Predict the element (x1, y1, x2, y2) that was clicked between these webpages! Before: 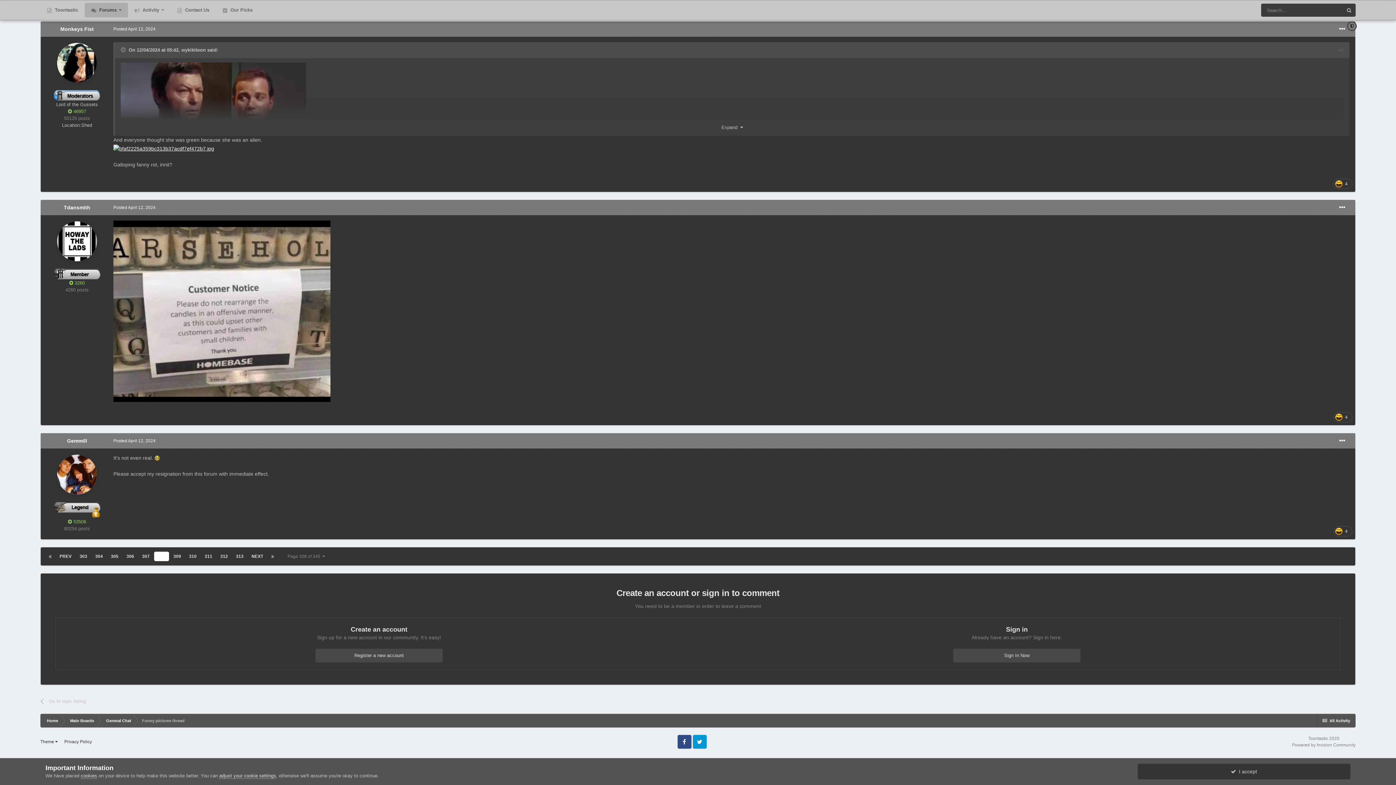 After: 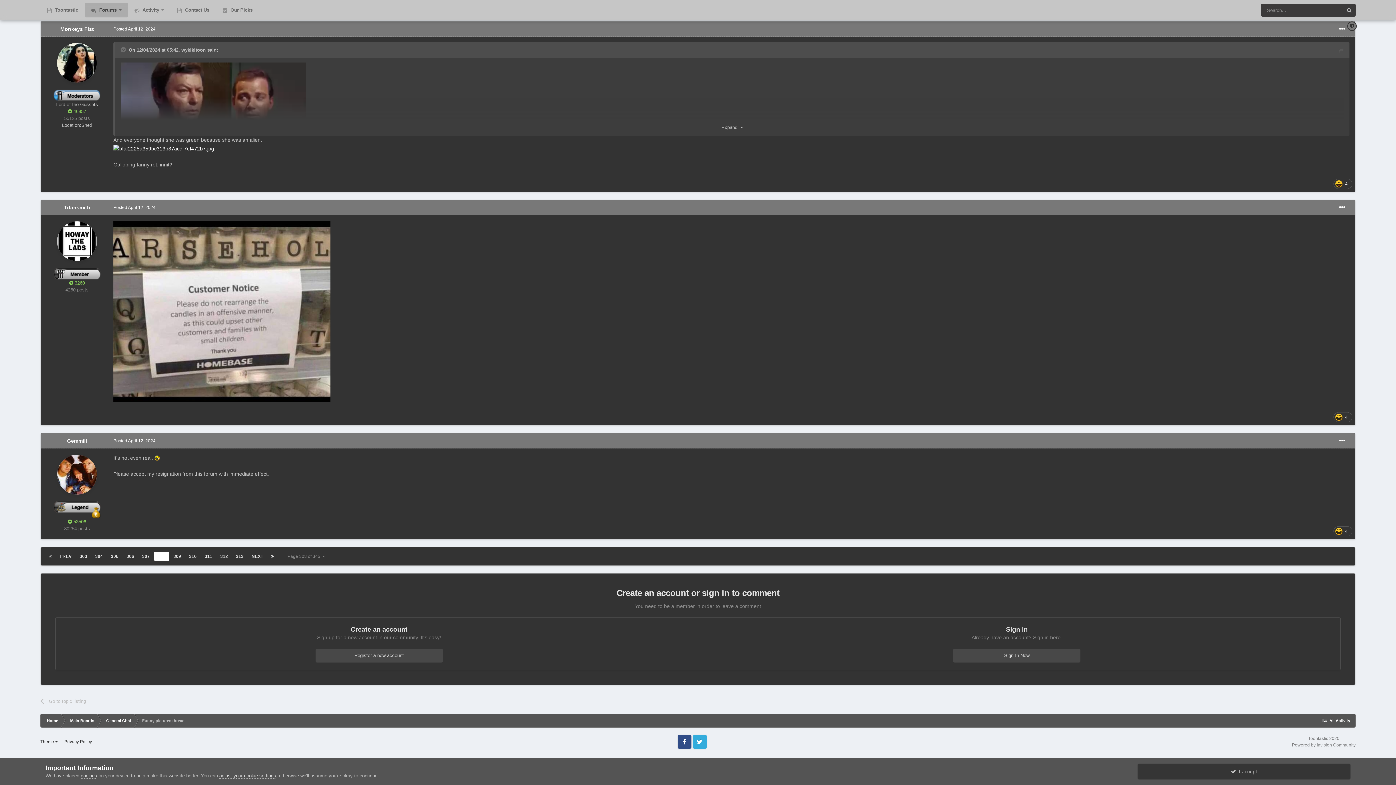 Action: bbox: (692, 735, 706, 748) label: Twitter